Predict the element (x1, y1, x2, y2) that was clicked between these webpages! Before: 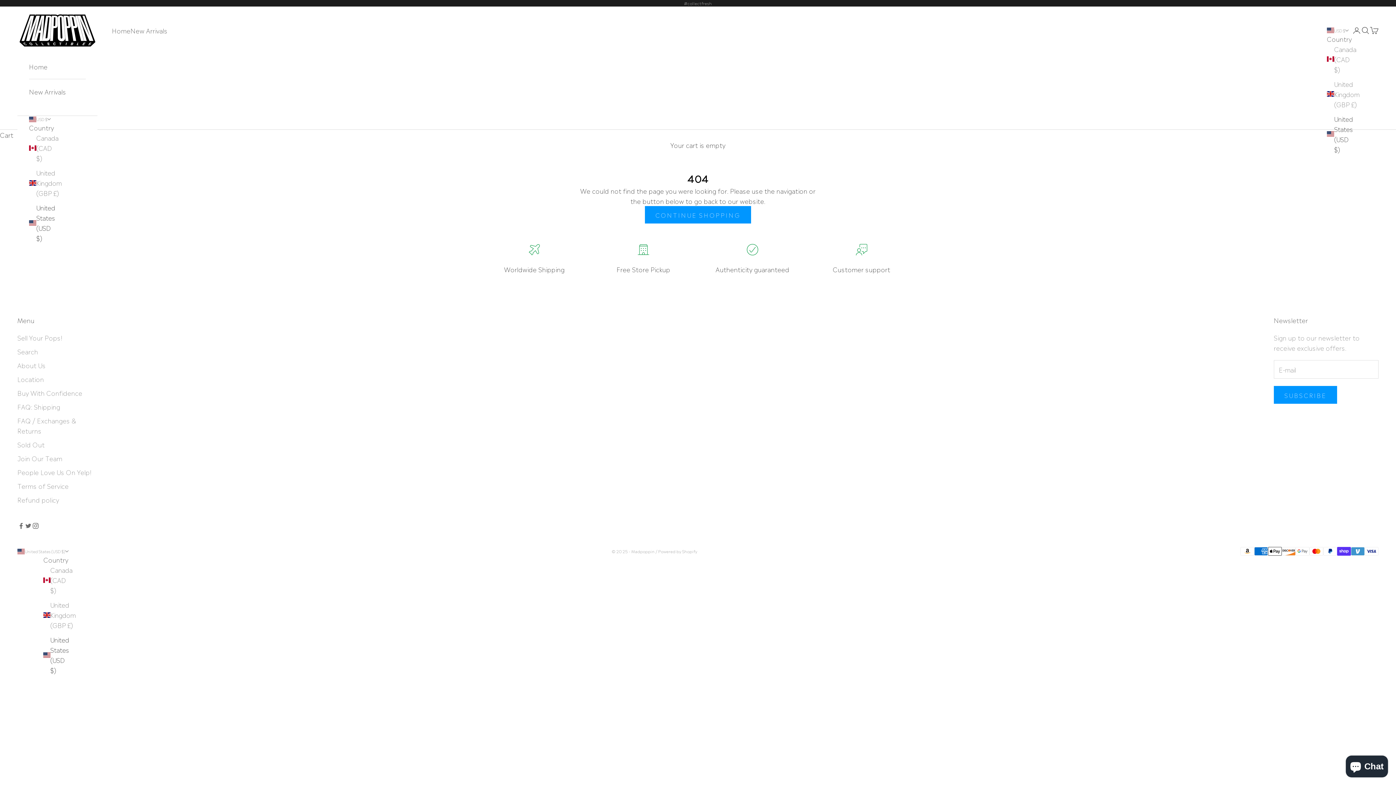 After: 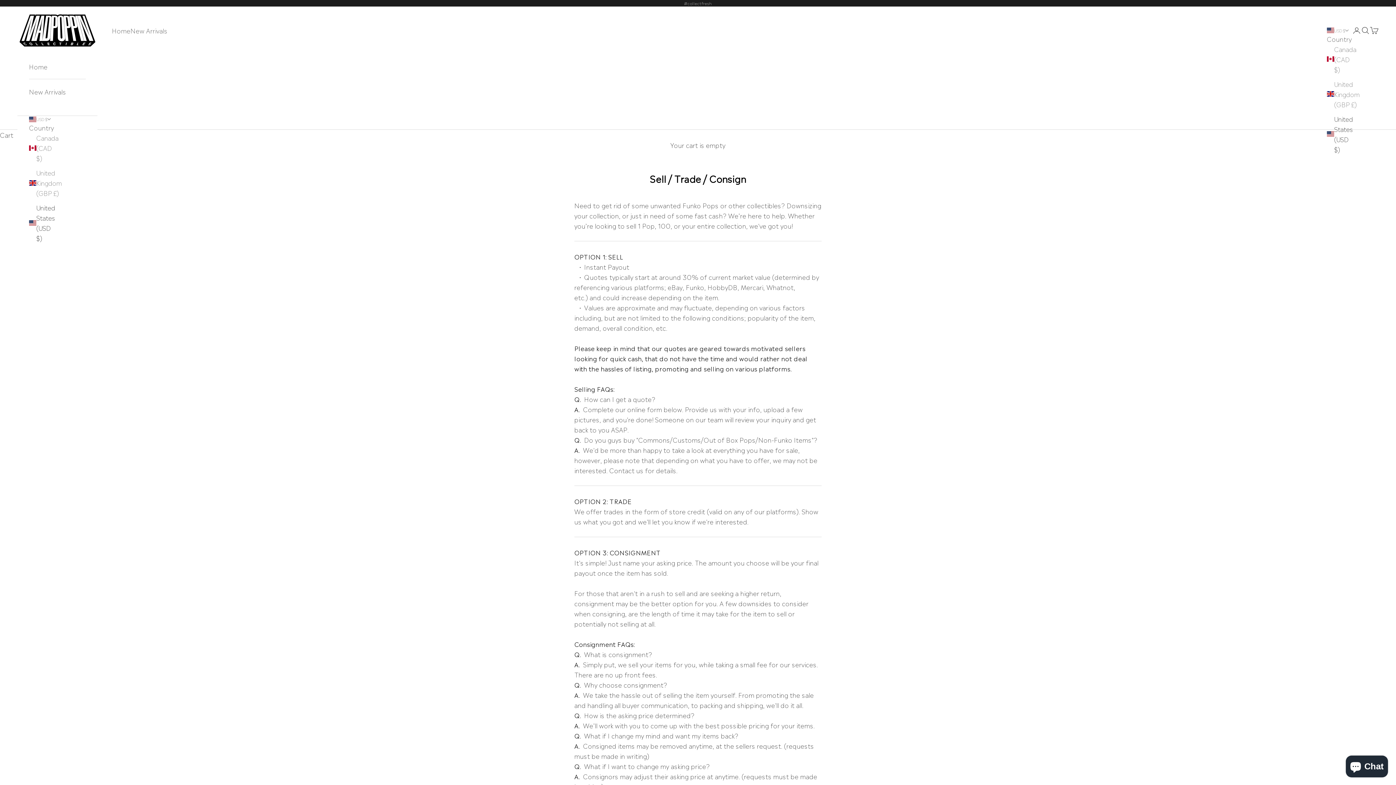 Action: label: Sell Your Pops! bbox: (17, 333, 62, 342)